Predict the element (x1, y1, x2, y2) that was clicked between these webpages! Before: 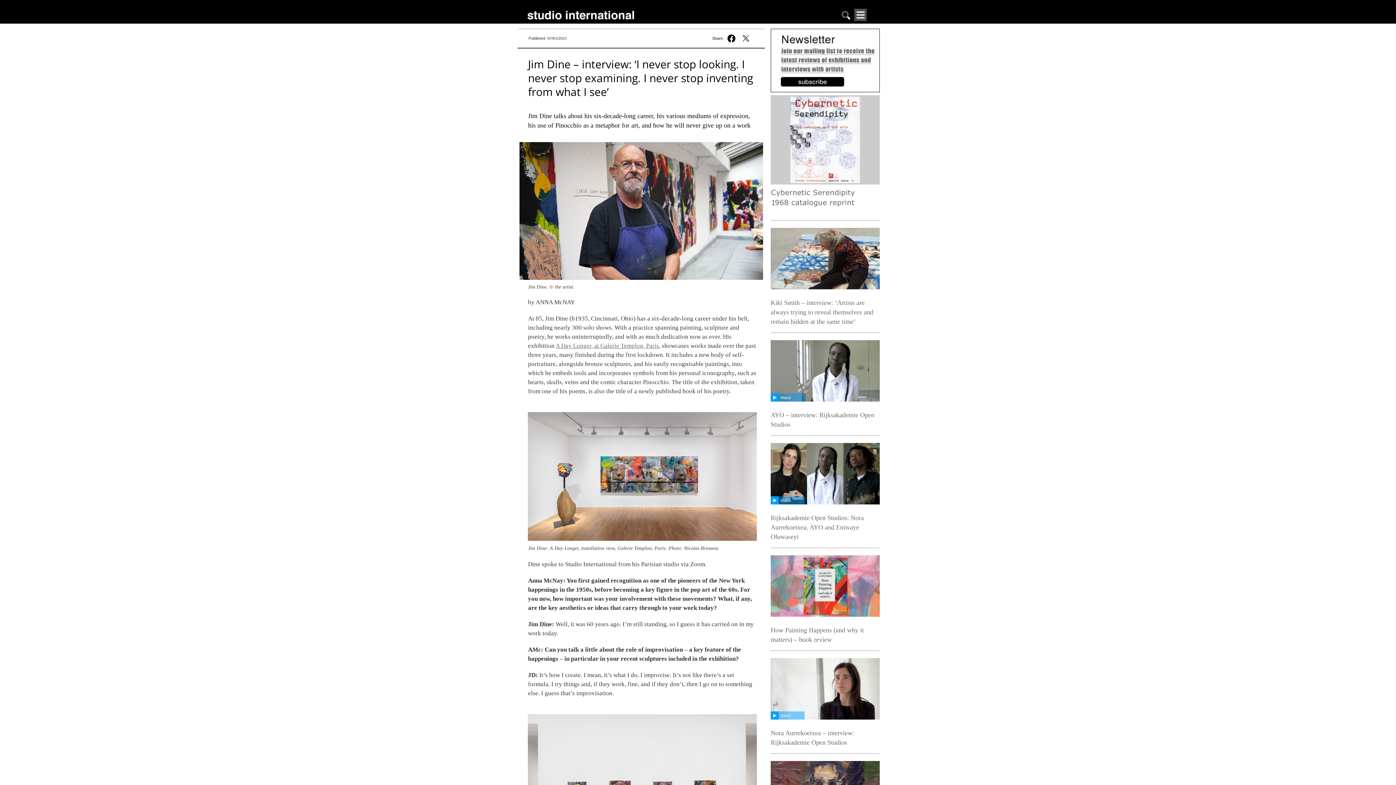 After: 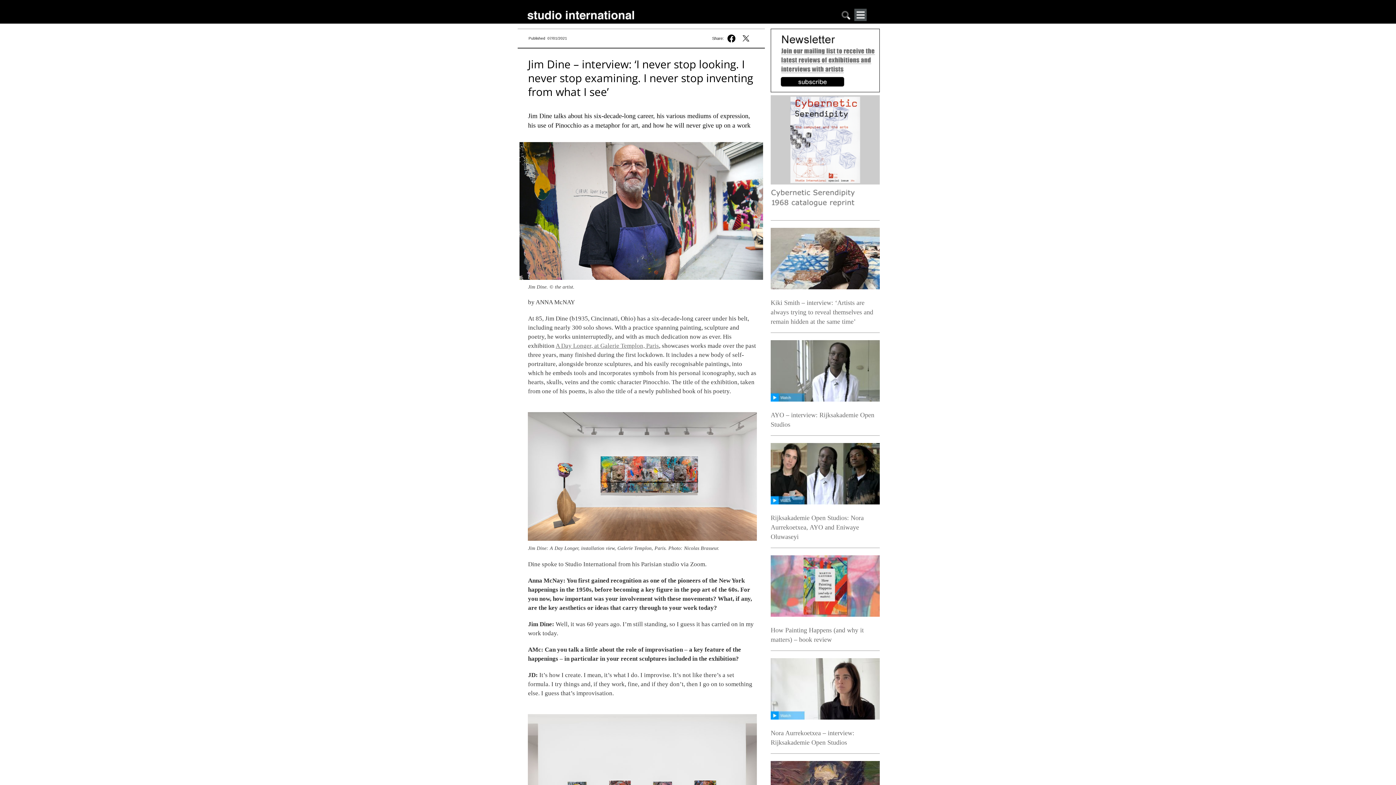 Action: label:   bbox: (770, 88, 880, 94)